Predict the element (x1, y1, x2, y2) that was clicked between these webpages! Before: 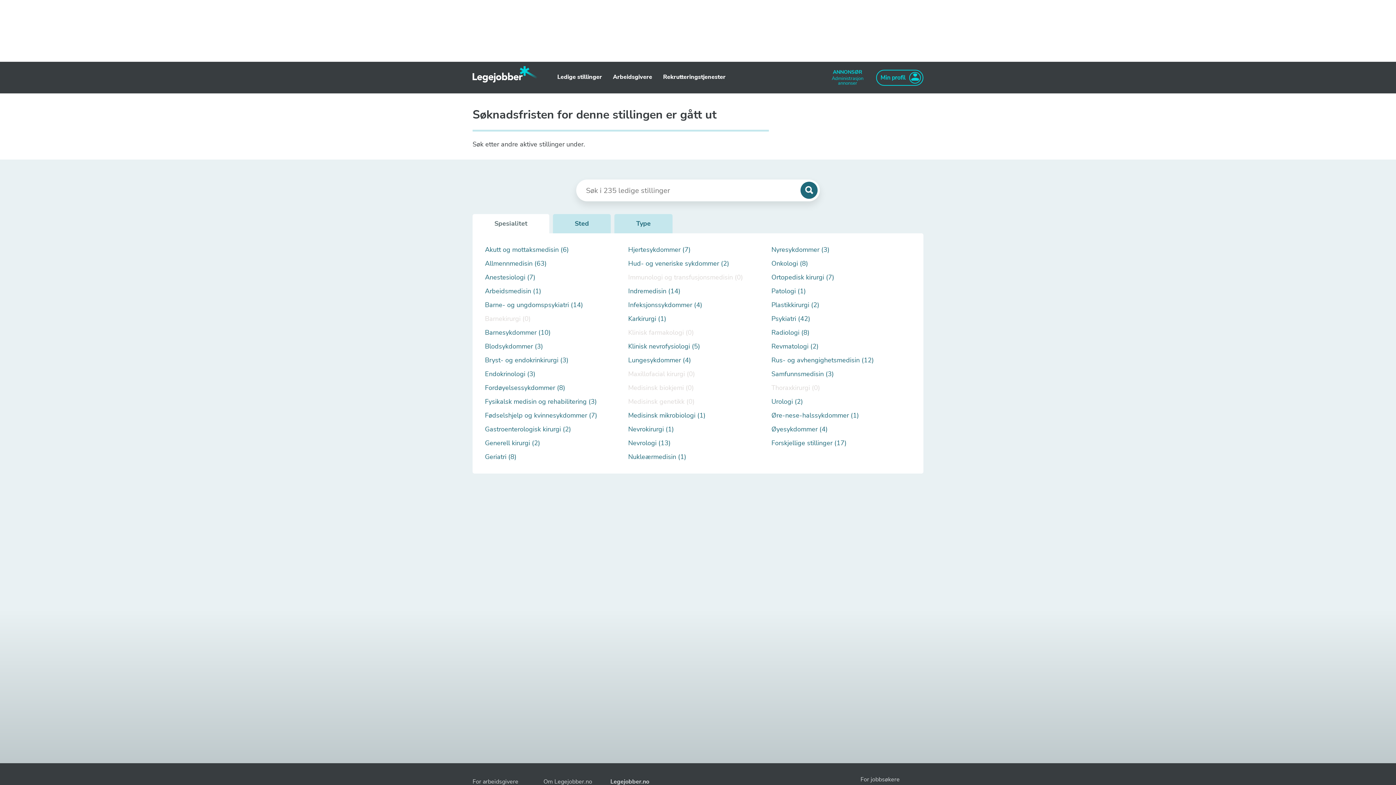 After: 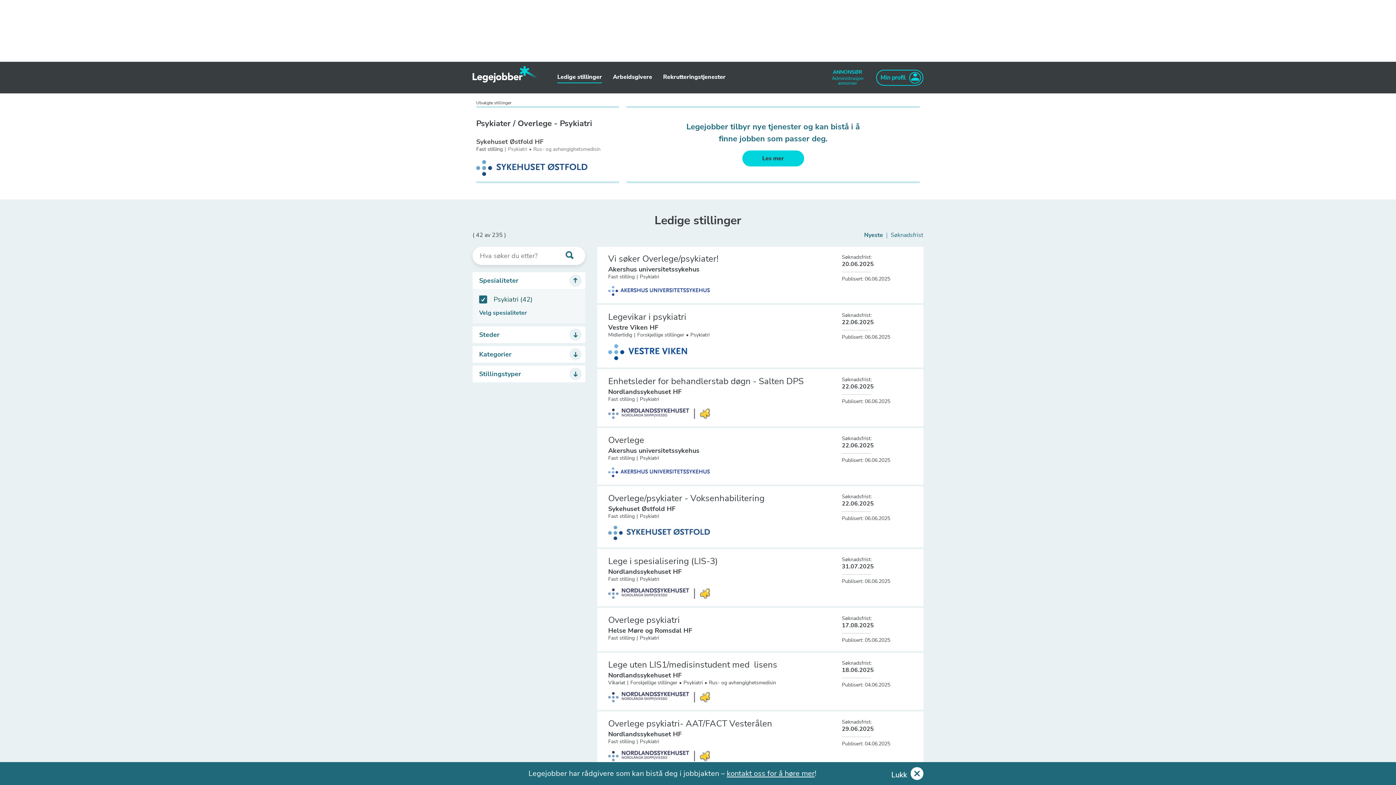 Action: label: Psykiatri (42) bbox: (771, 315, 911, 323)